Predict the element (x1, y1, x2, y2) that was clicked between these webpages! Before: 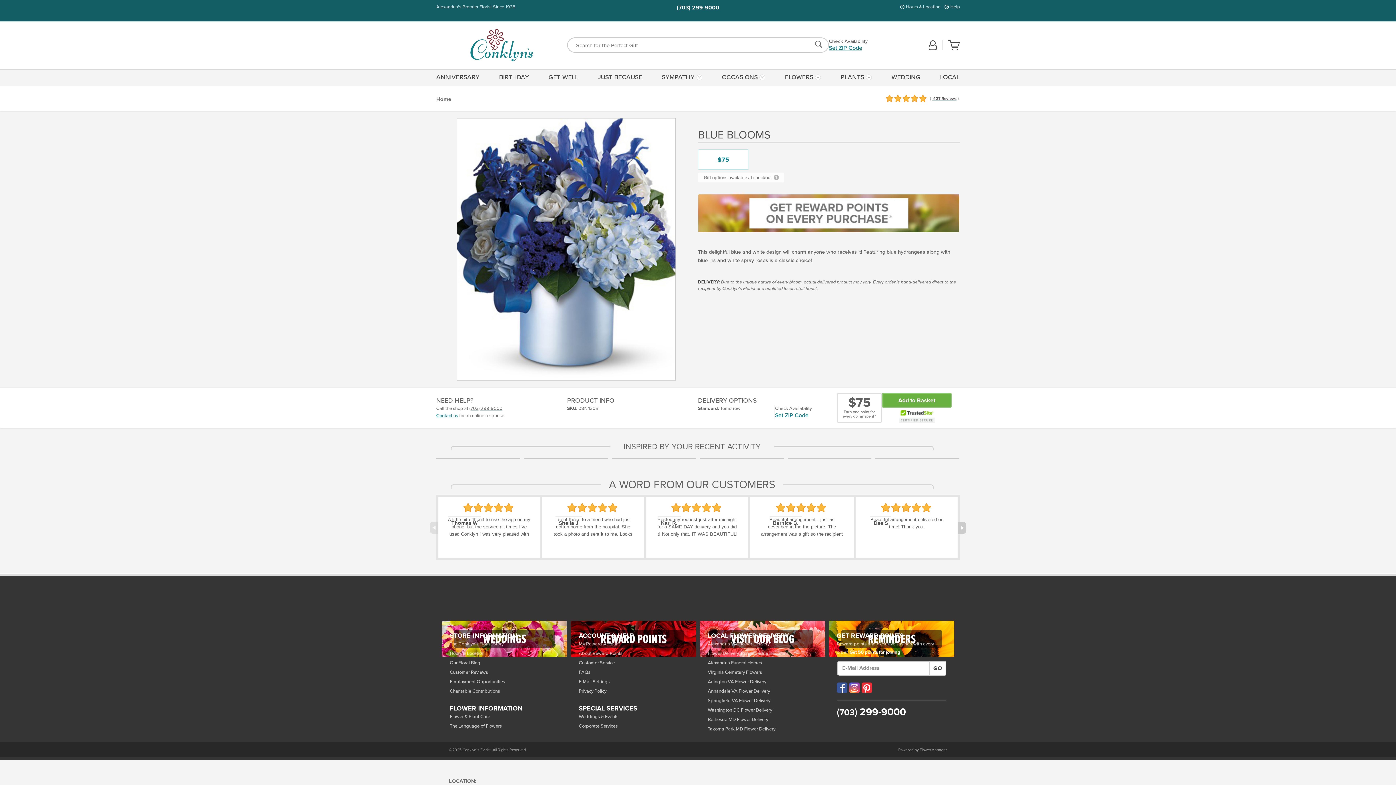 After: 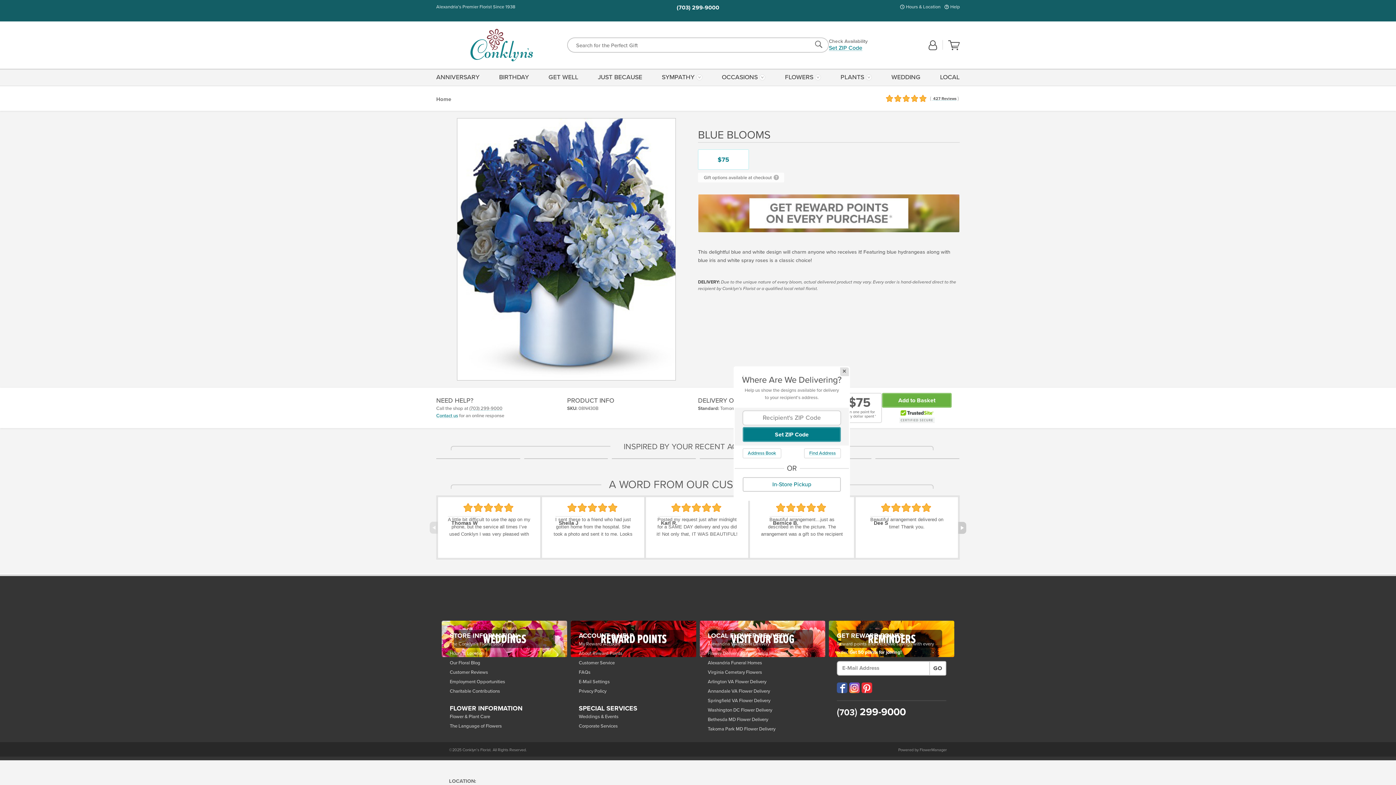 Action: bbox: (775, 412, 808, 419) label: Set ZIP Code